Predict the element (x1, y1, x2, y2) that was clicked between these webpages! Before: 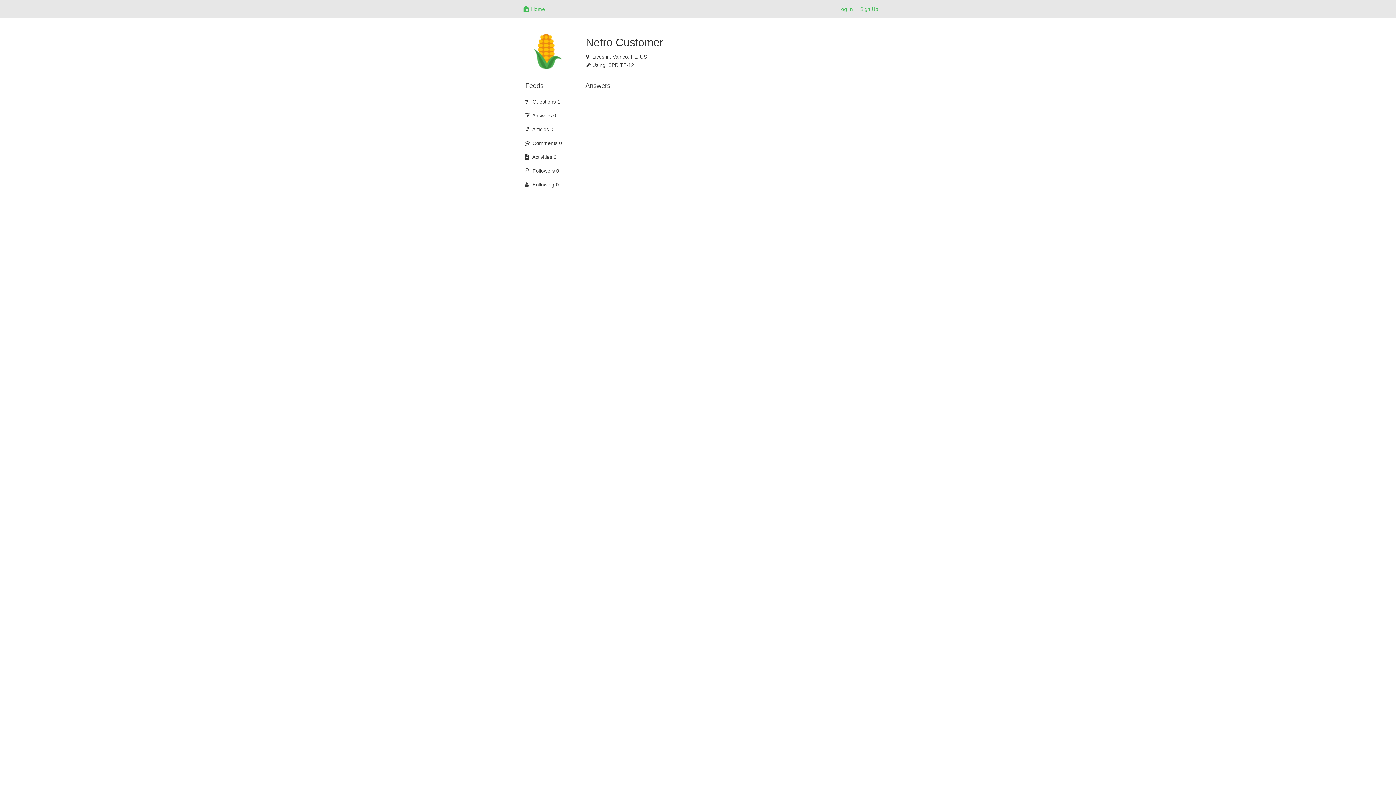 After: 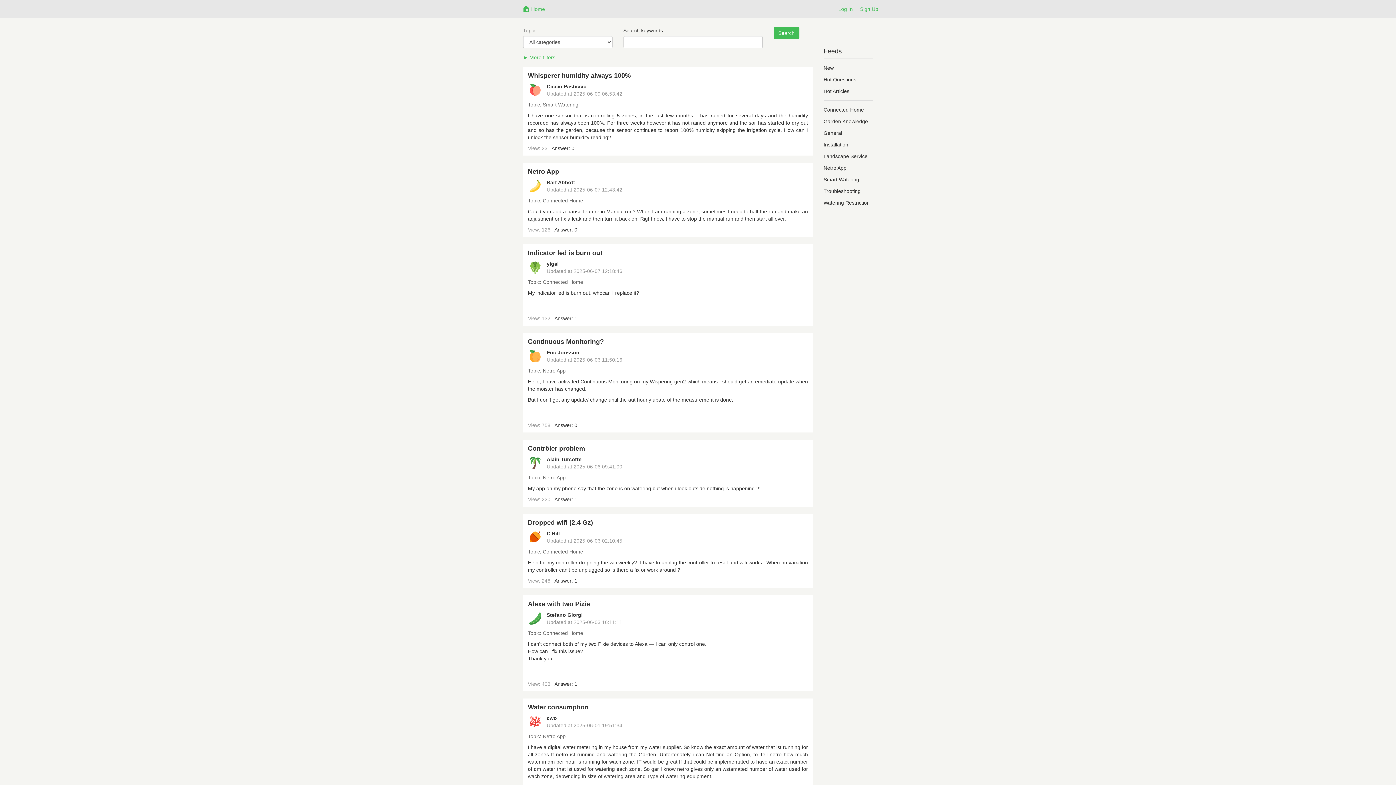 Action: label: Home bbox: (529, 0, 550, 14)